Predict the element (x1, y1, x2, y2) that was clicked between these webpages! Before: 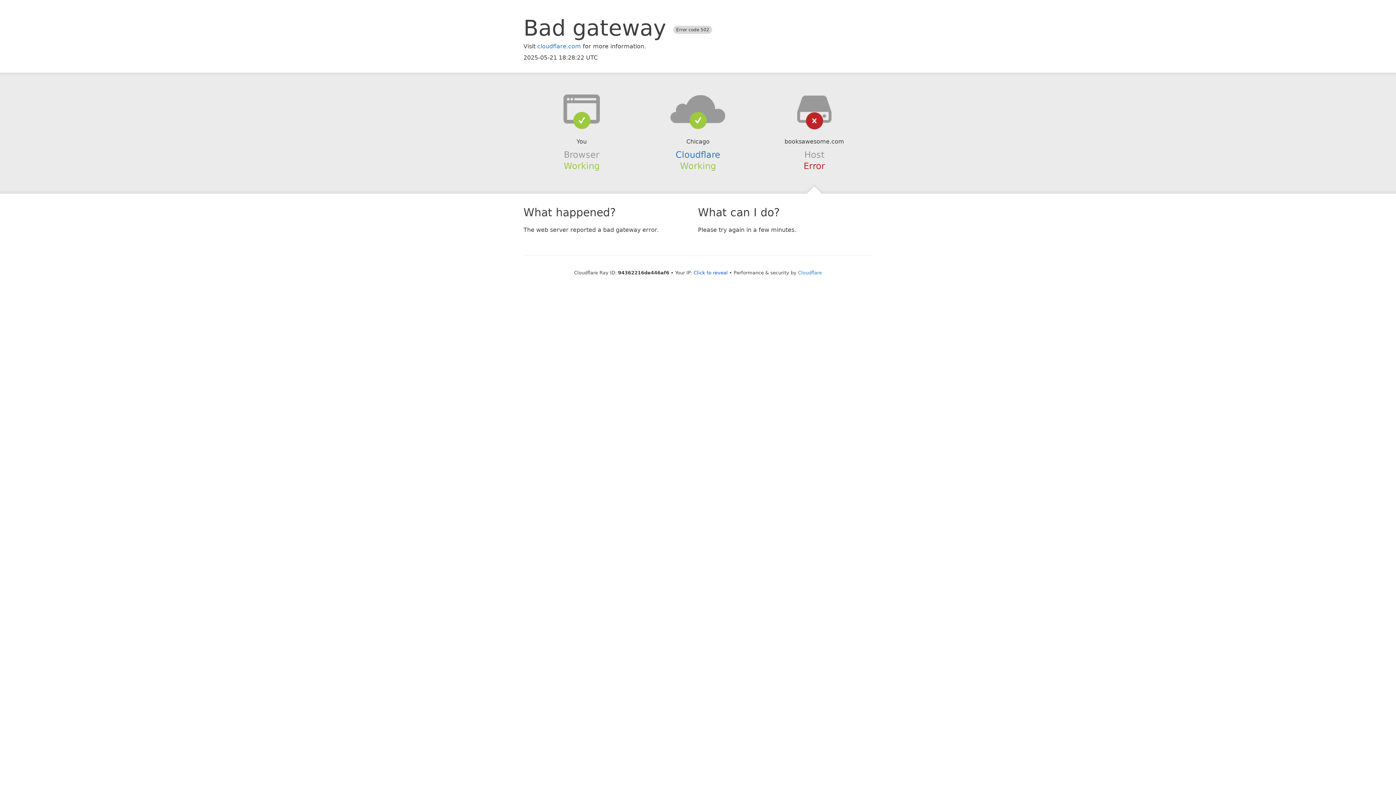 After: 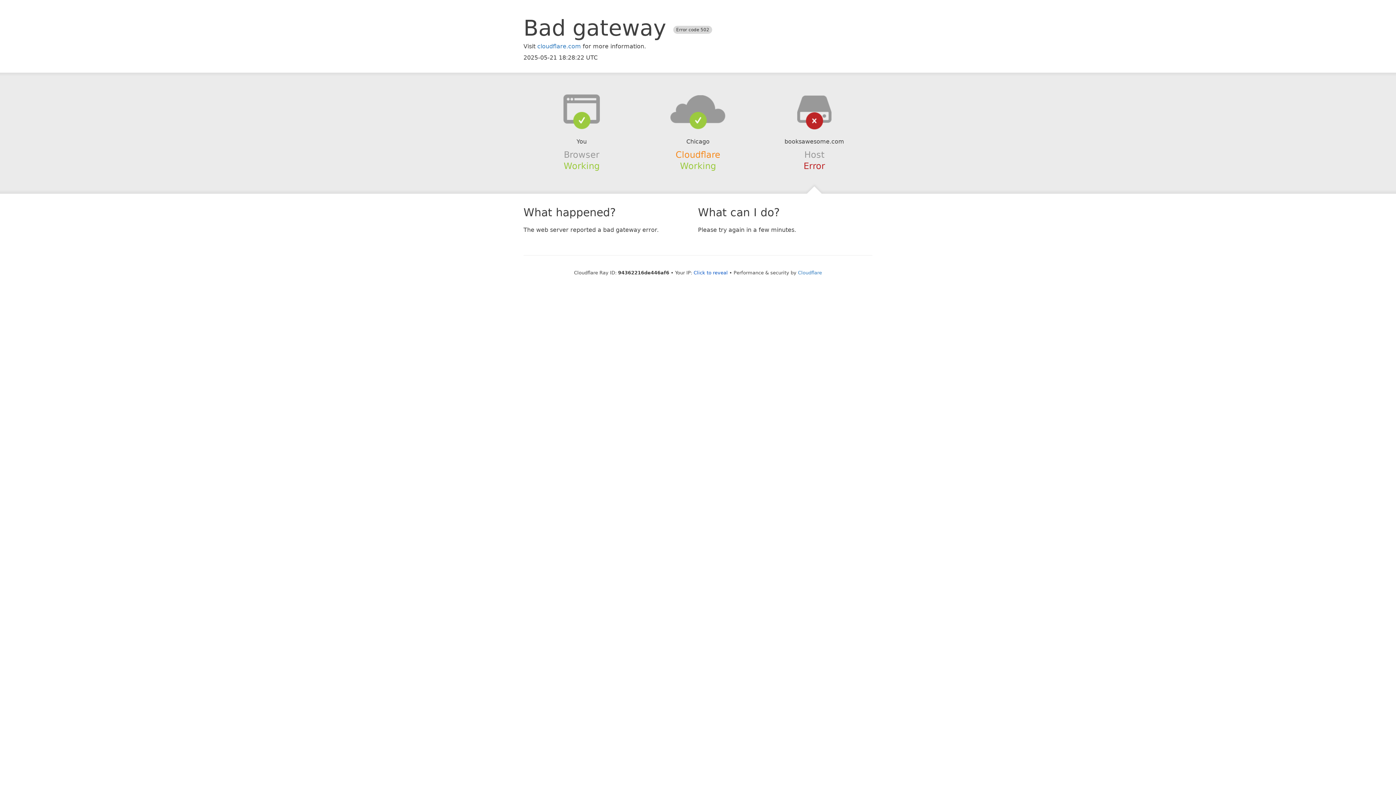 Action: label: Cloudflare bbox: (675, 149, 720, 159)